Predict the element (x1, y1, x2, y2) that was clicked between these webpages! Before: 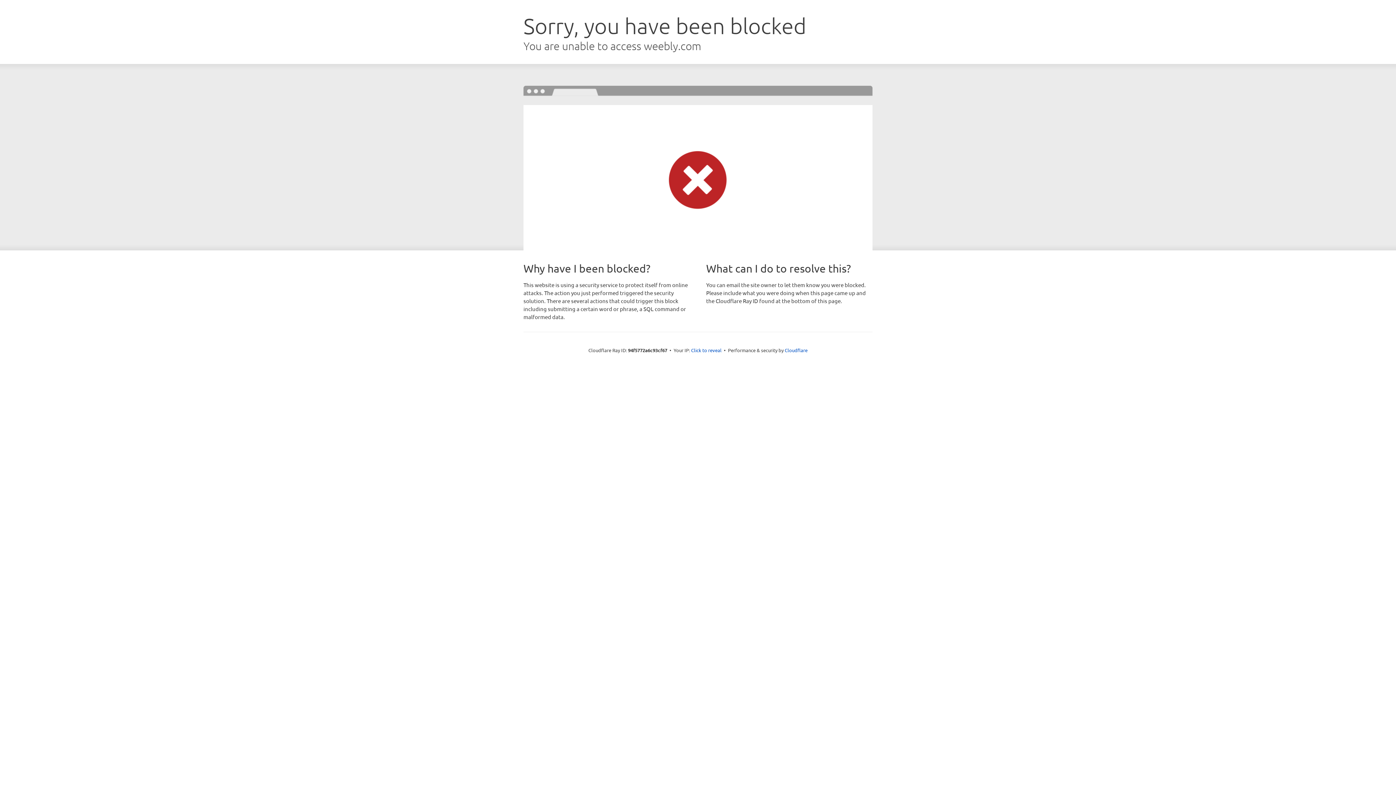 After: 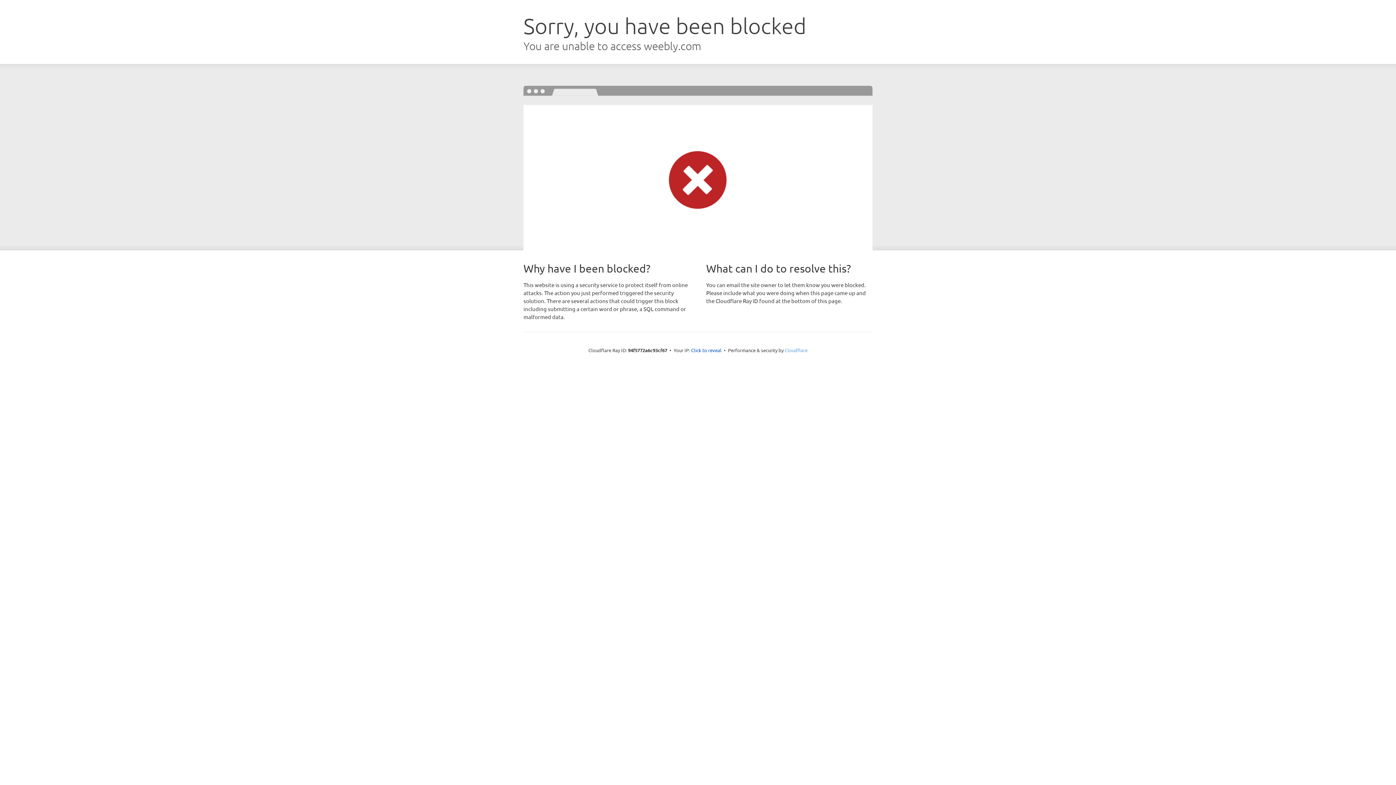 Action: label: Cloudflare bbox: (784, 347, 807, 353)